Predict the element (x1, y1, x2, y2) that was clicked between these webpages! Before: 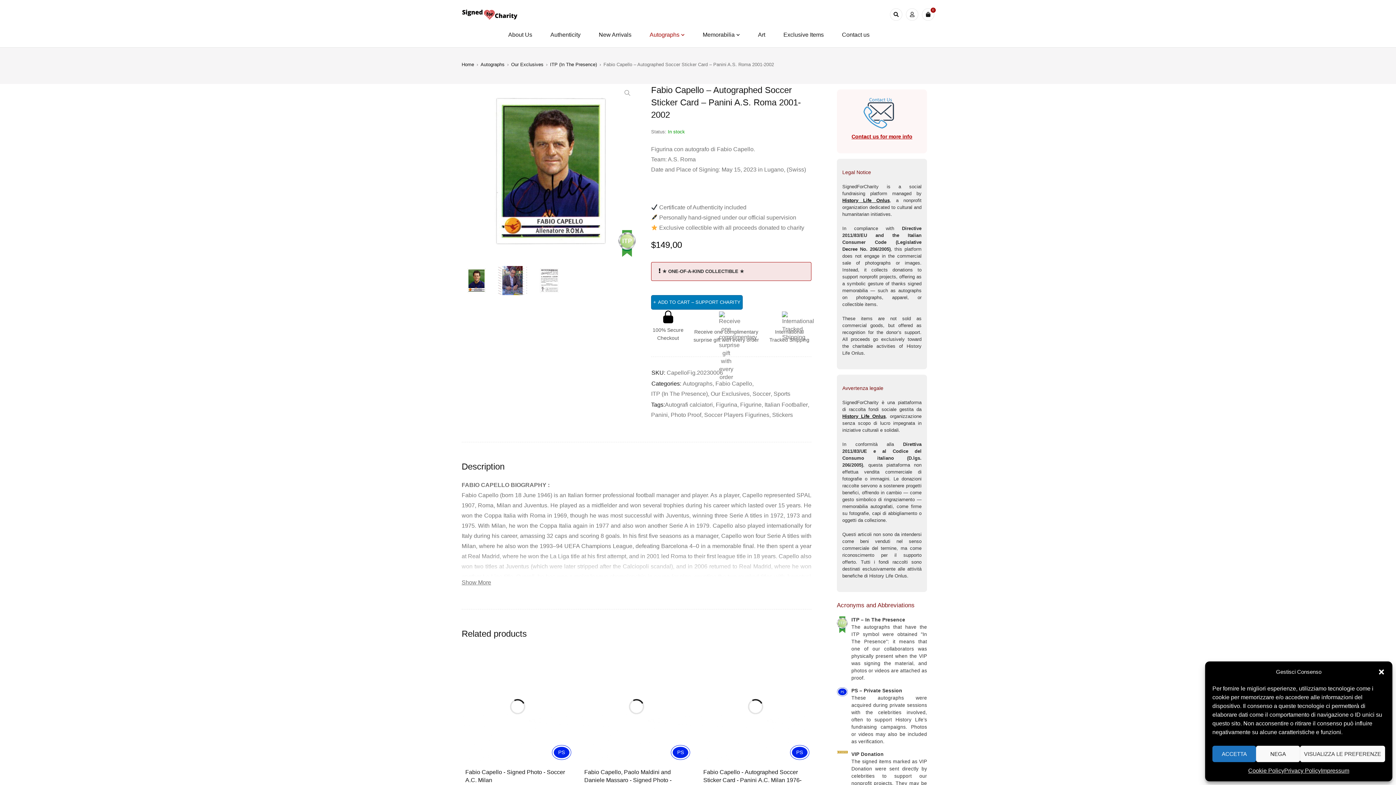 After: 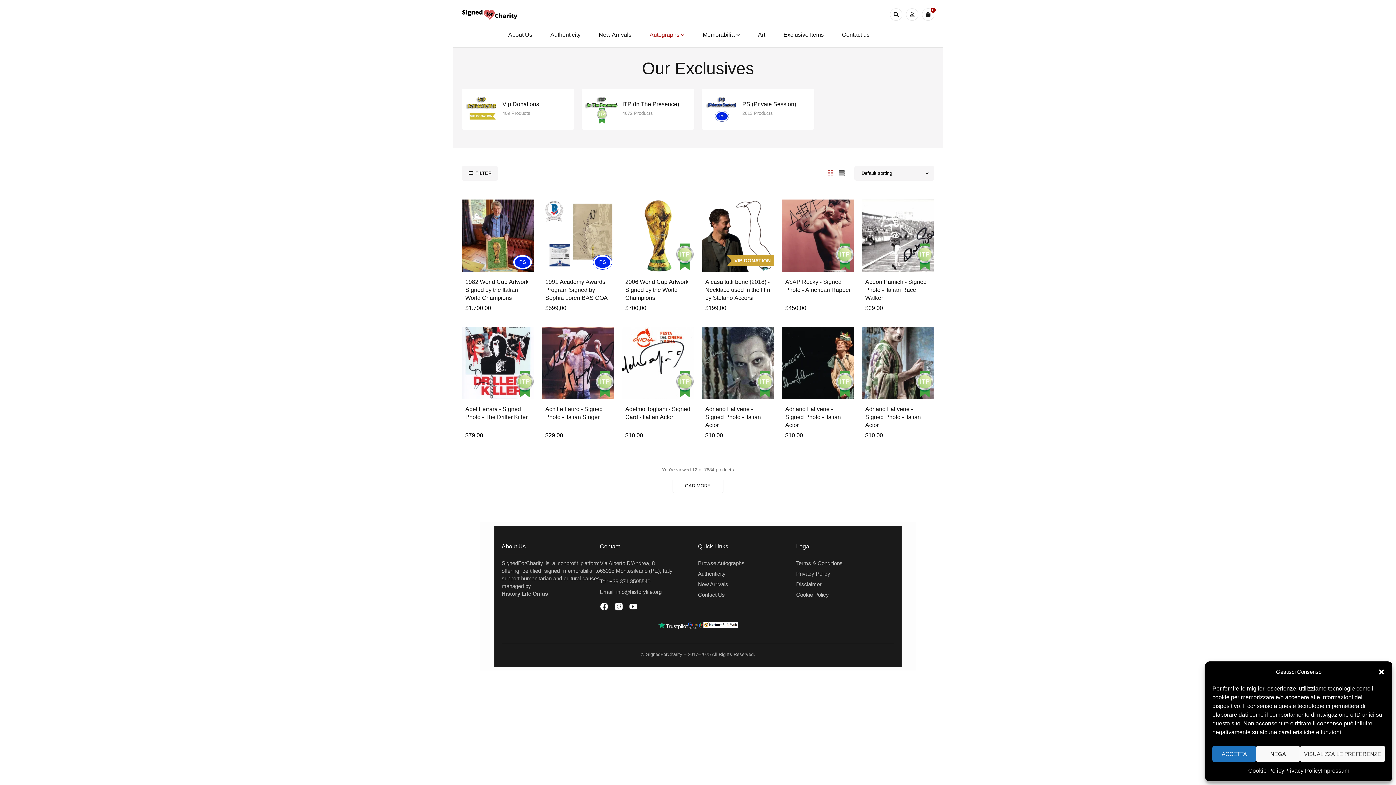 Action: label: Our Exclusives bbox: (511, 60, 543, 68)